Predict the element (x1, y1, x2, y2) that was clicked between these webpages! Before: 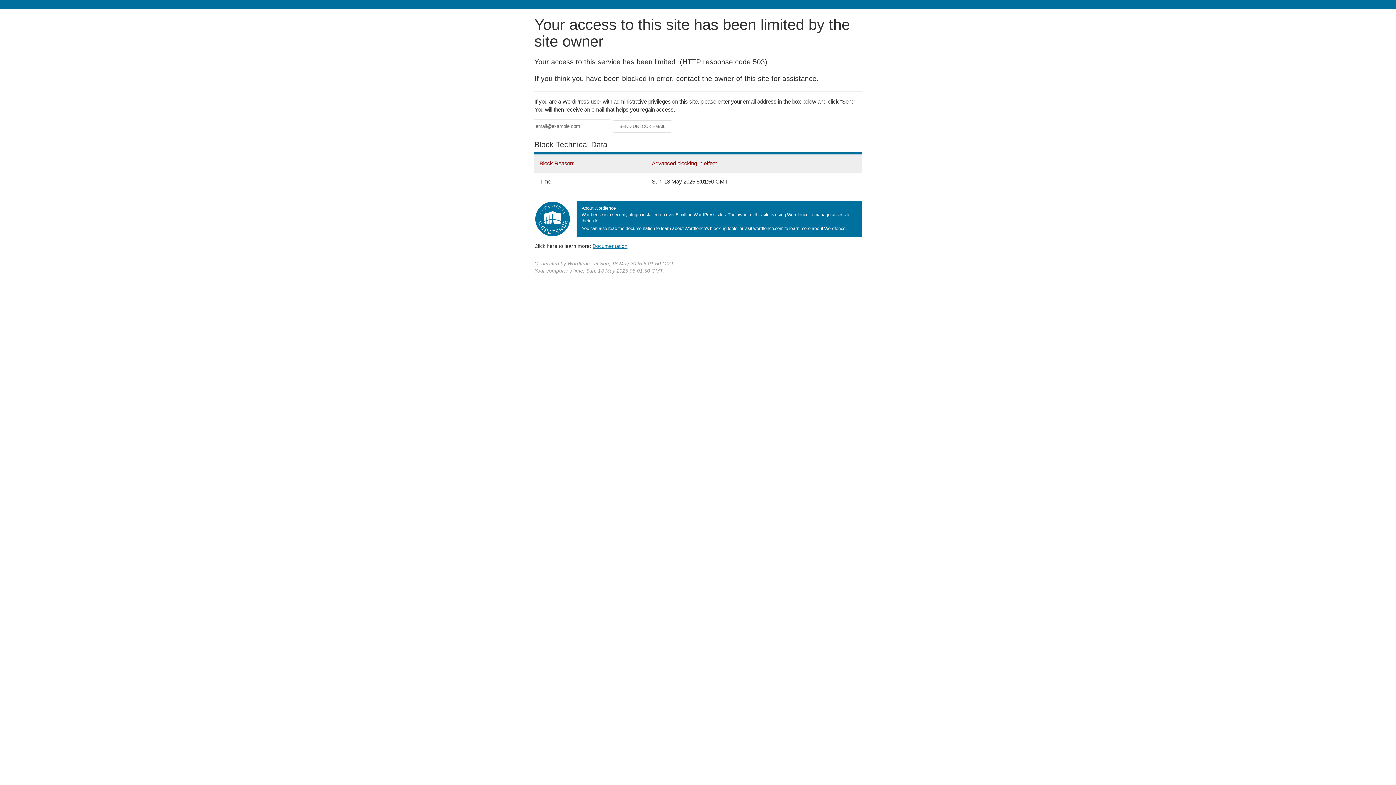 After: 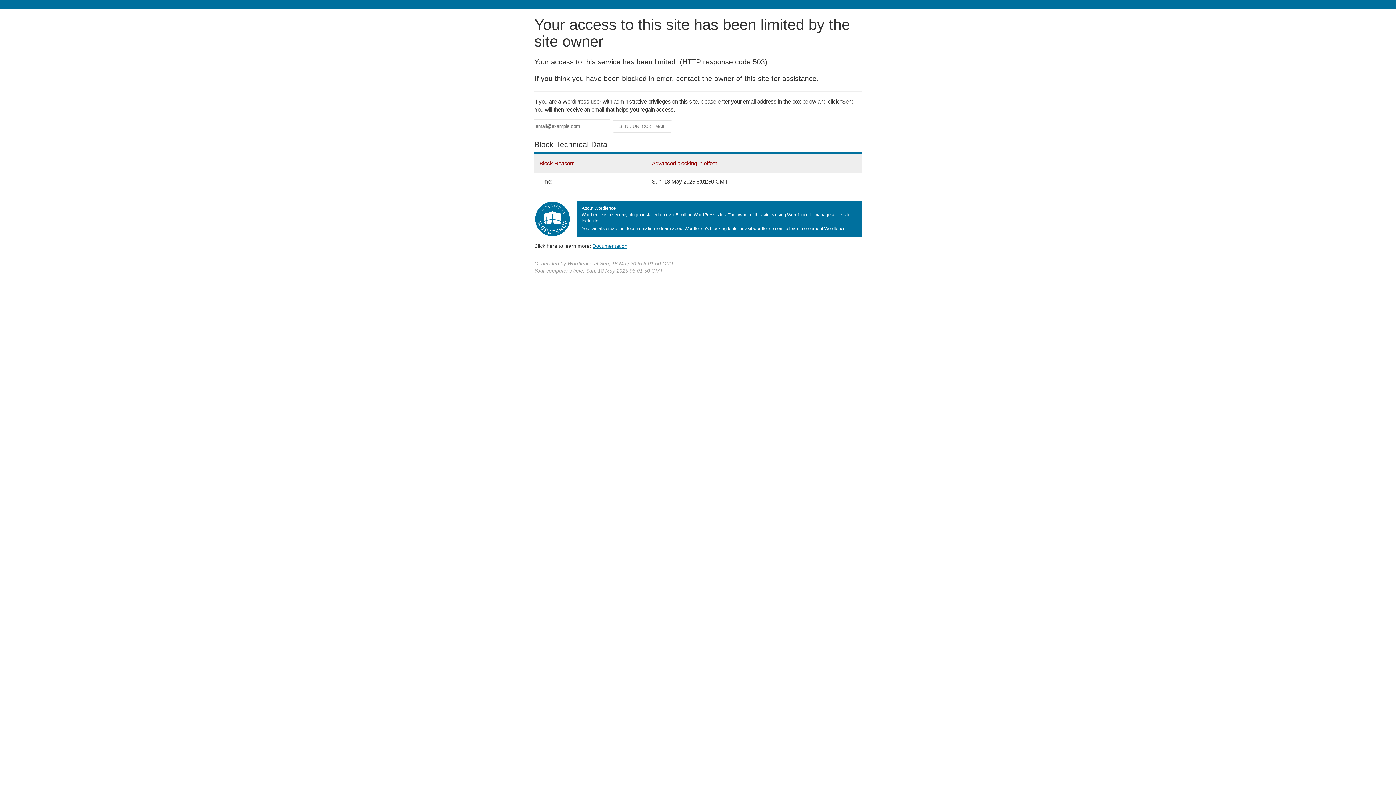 Action: label: Documentation bbox: (592, 243, 627, 248)